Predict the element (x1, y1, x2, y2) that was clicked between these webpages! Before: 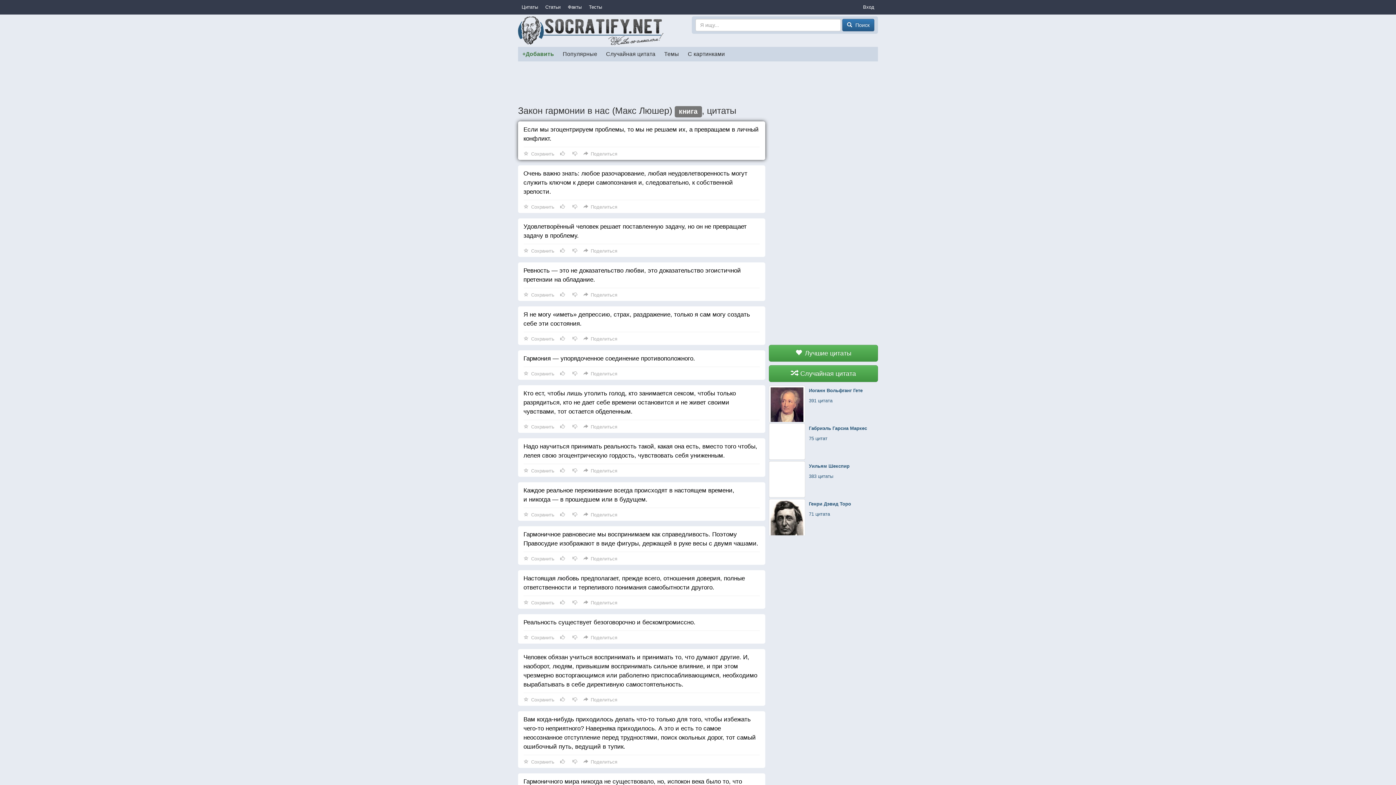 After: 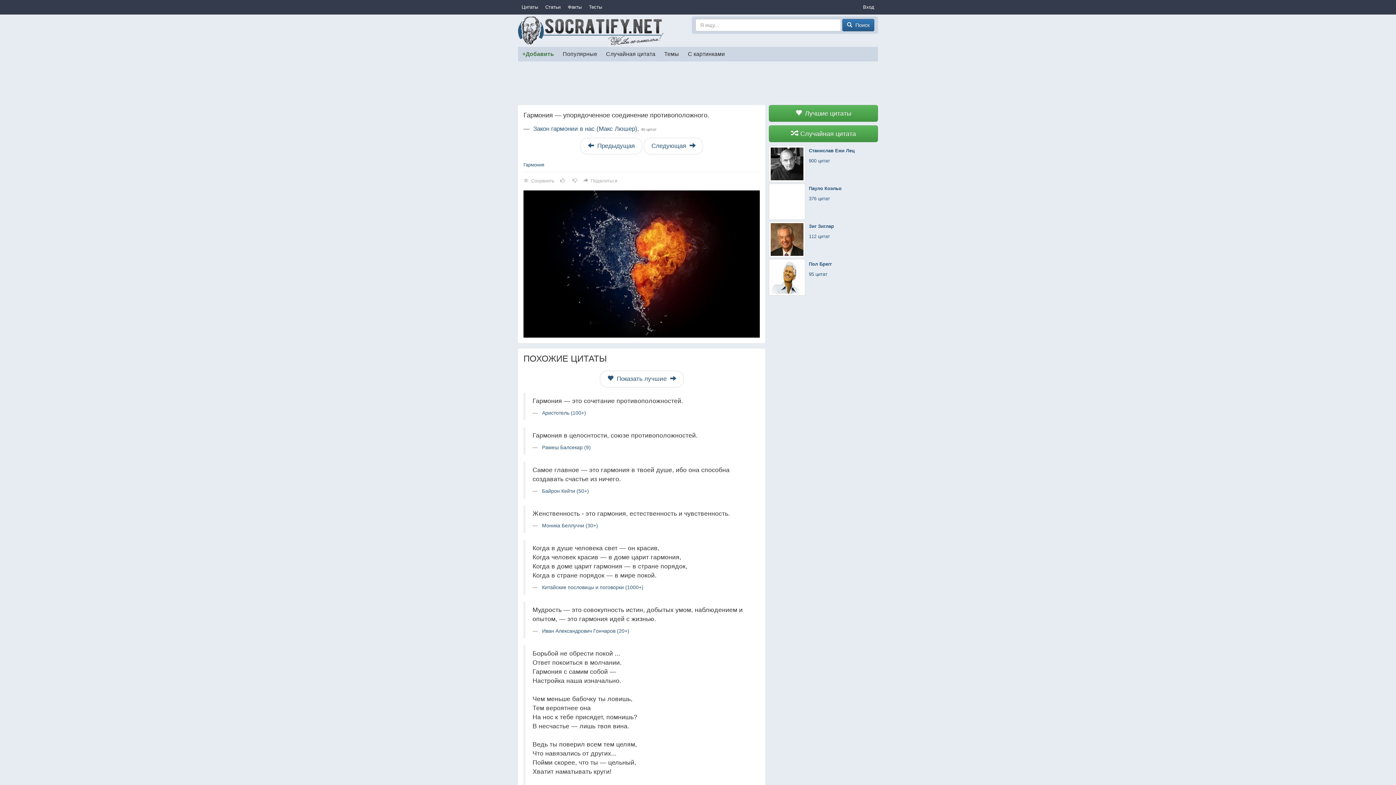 Action: bbox: (523, 354, 760, 363) label: Гармония — упорядоченное соединение противоположного.